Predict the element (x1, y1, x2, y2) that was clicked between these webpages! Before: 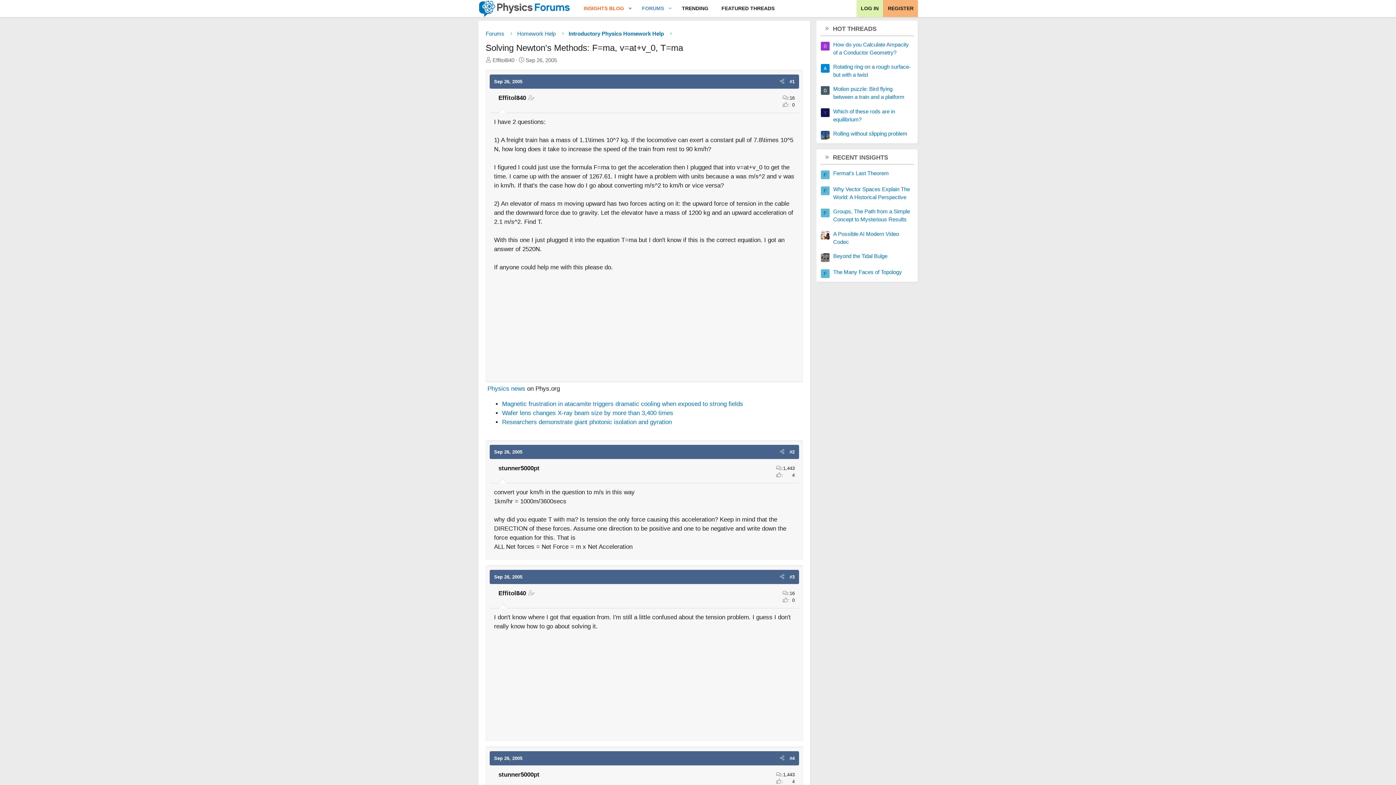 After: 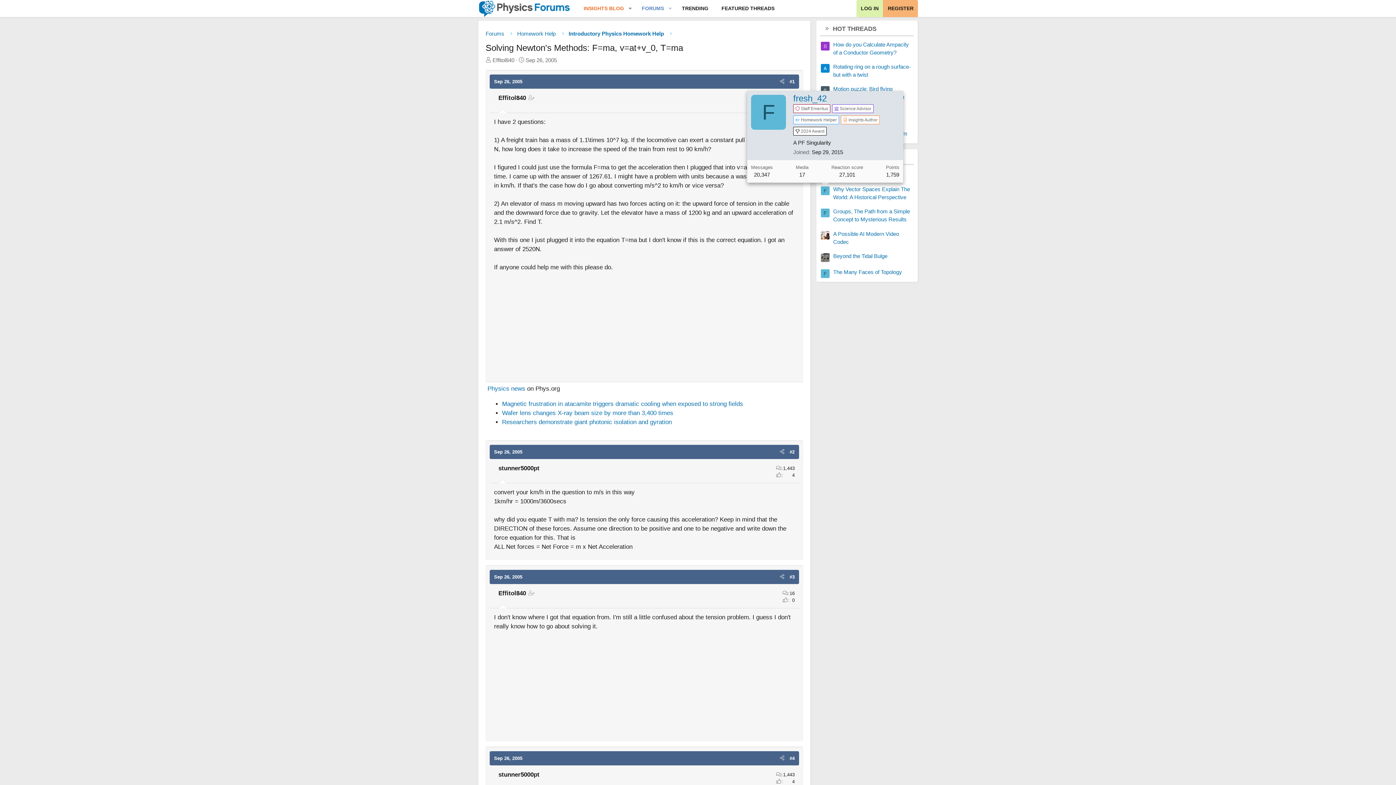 Action: bbox: (821, 186, 829, 195) label: F